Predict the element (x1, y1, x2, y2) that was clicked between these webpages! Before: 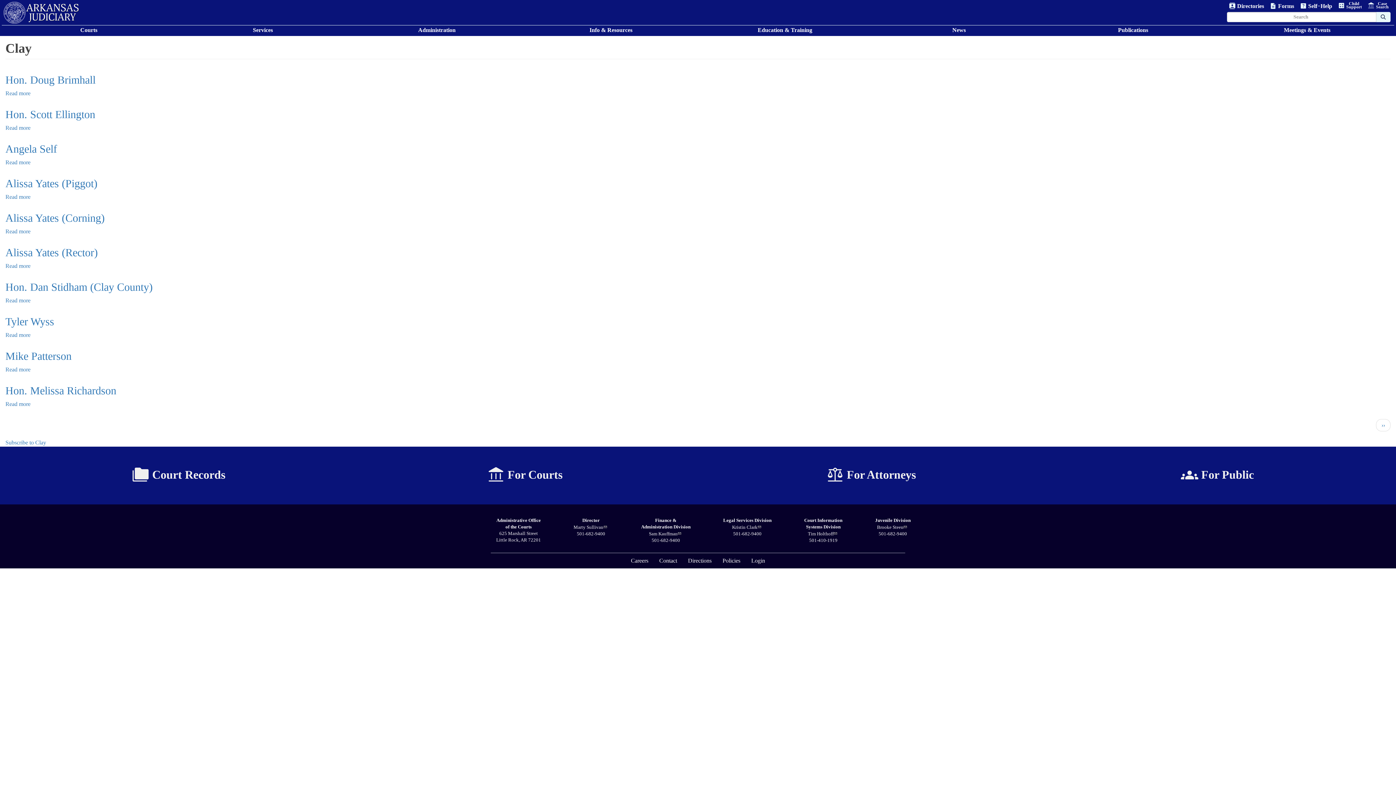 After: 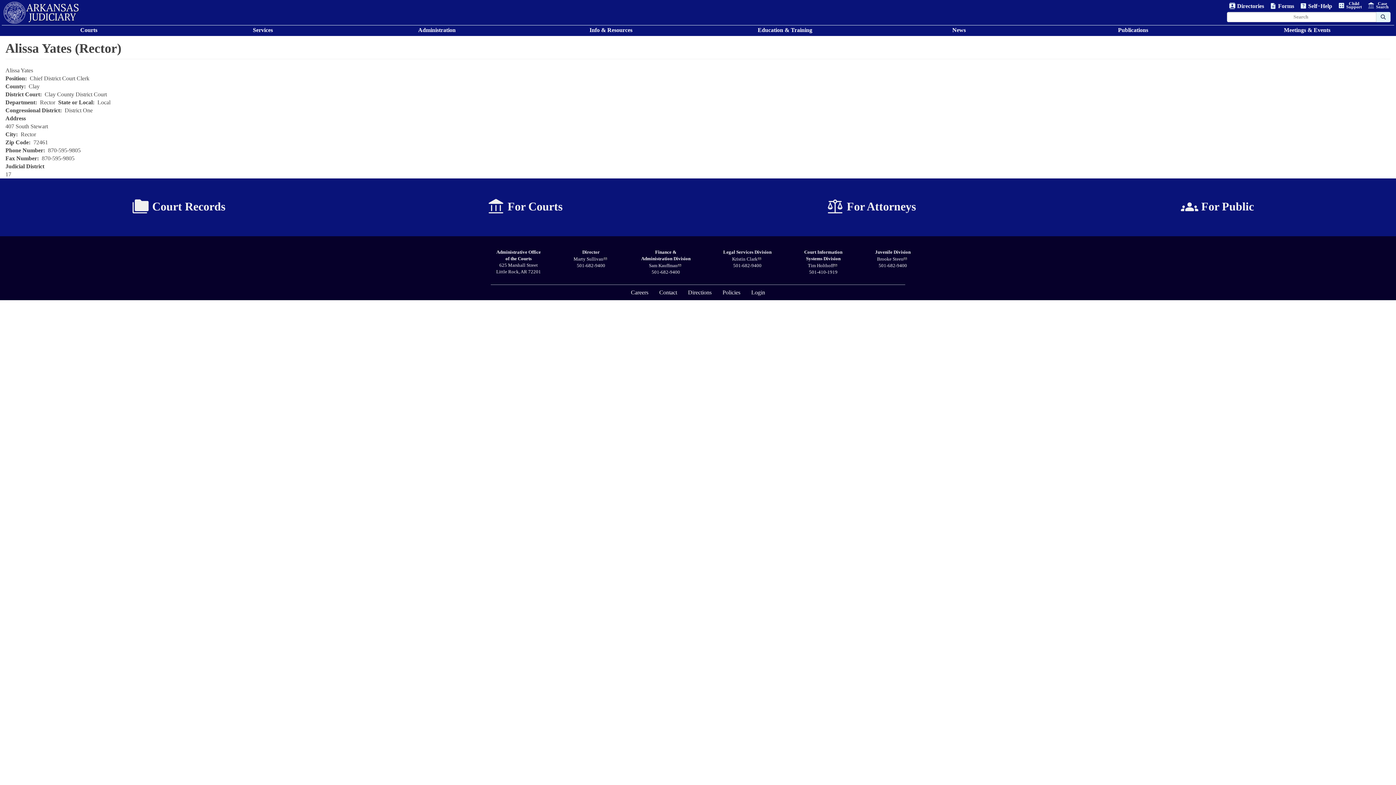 Action: label: Read more
about Alissa Yates (Rector) bbox: (5, 262, 30, 268)